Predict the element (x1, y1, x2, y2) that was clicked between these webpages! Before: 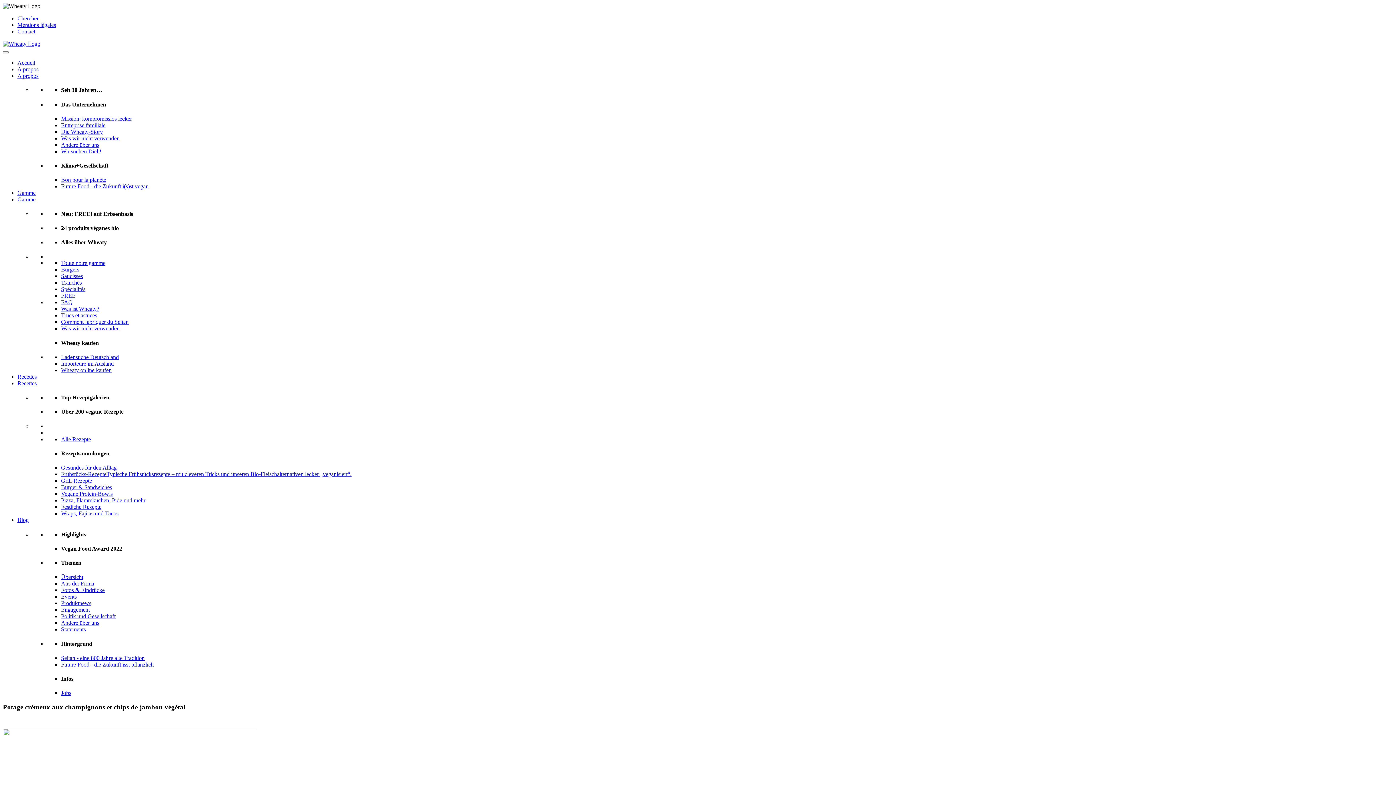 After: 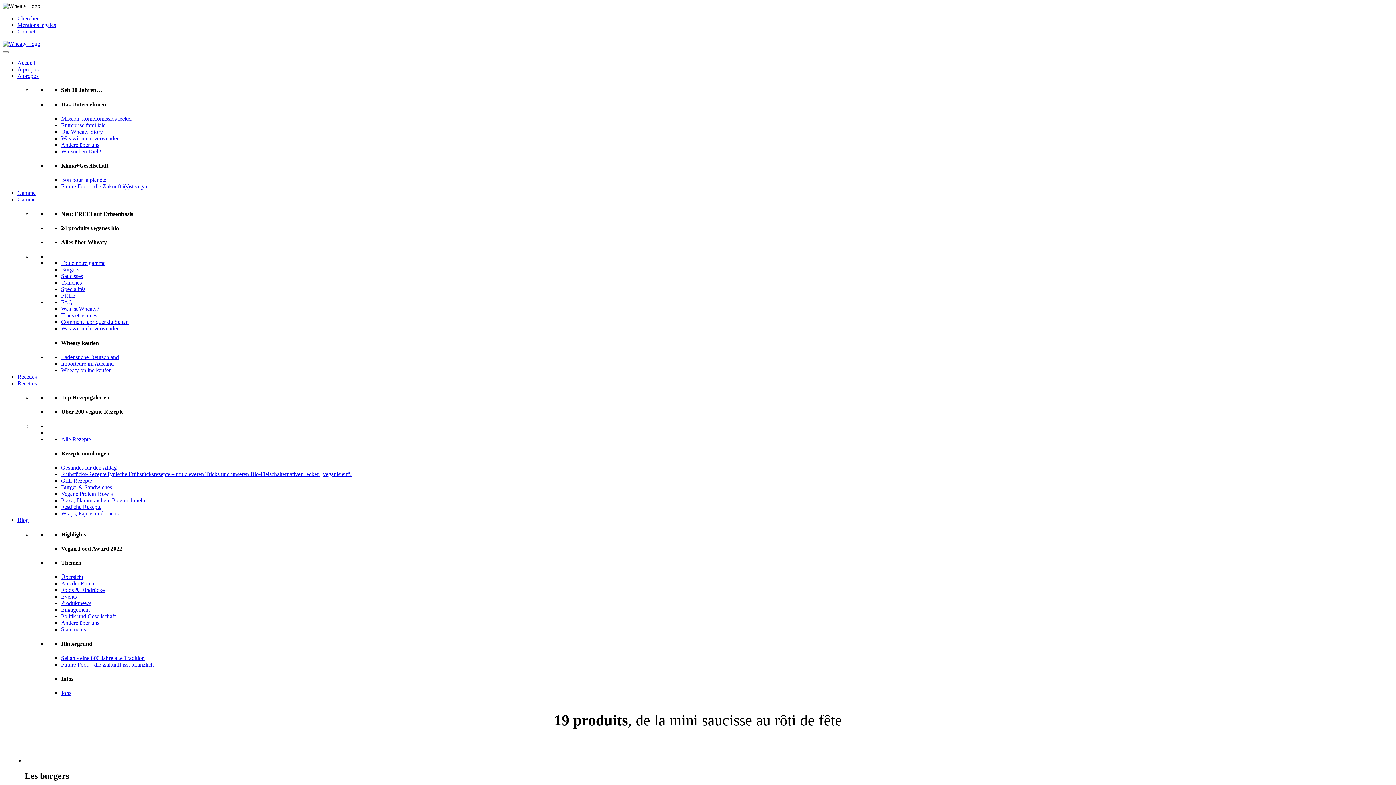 Action: label: Toute notre gamme bbox: (61, 260, 105, 266)